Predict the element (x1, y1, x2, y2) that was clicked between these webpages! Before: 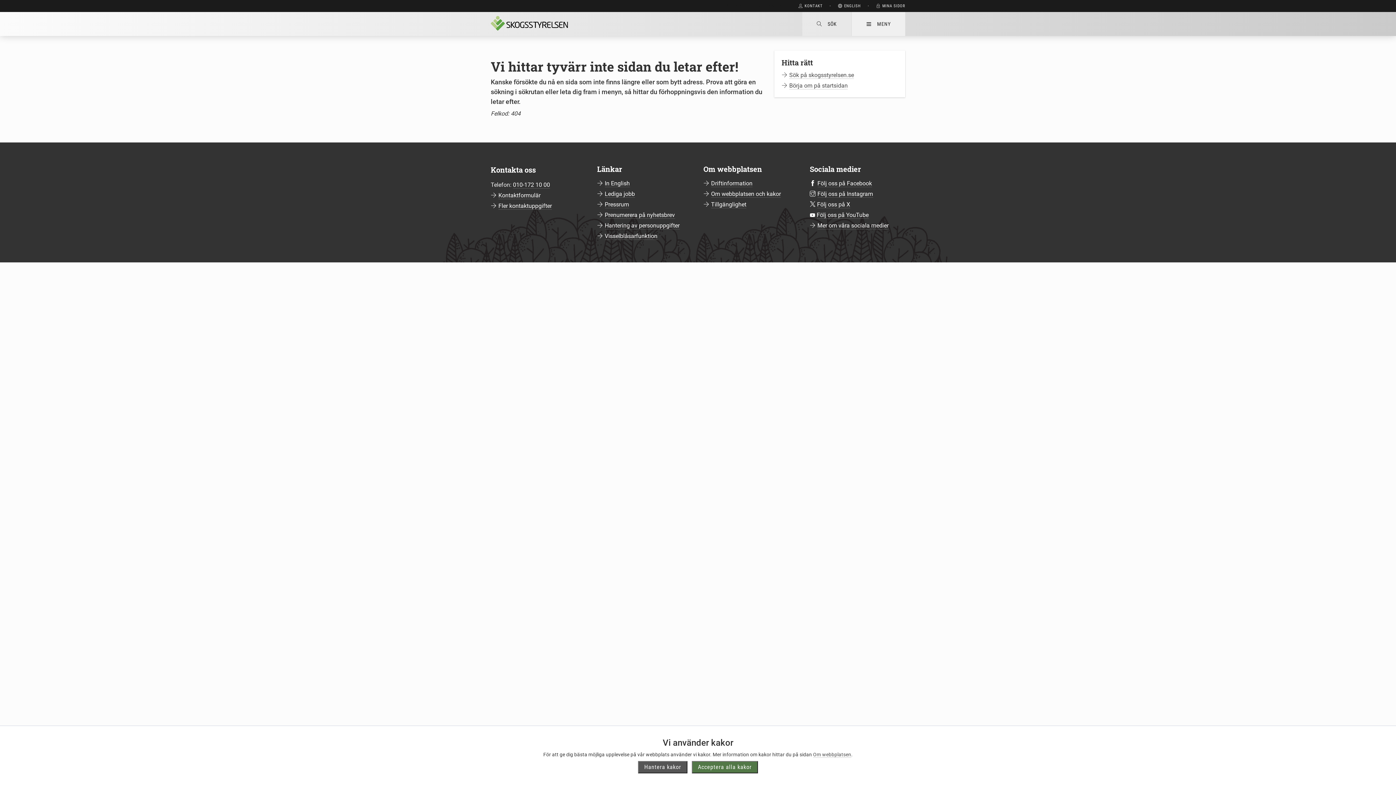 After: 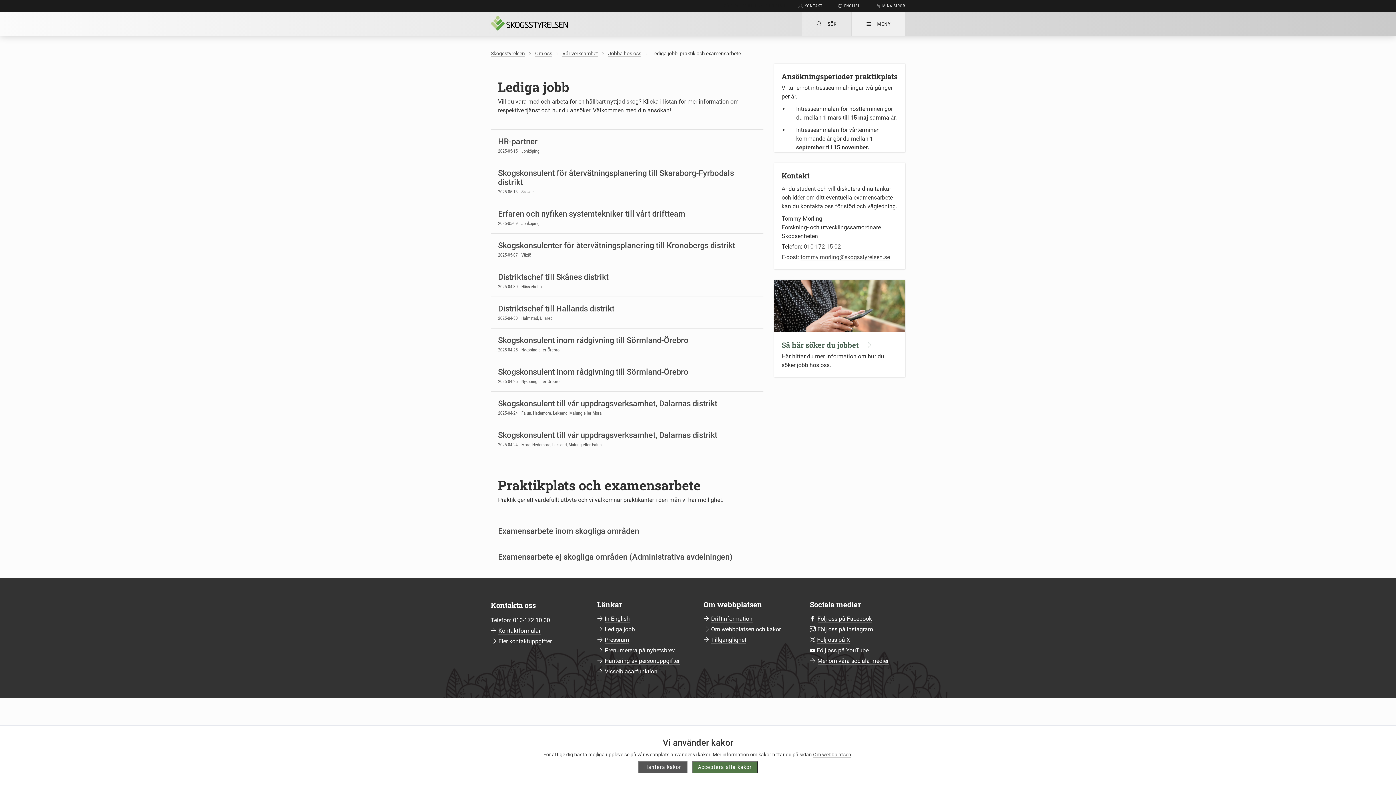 Action: bbox: (604, 190, 635, 197) label: Lediga jobb